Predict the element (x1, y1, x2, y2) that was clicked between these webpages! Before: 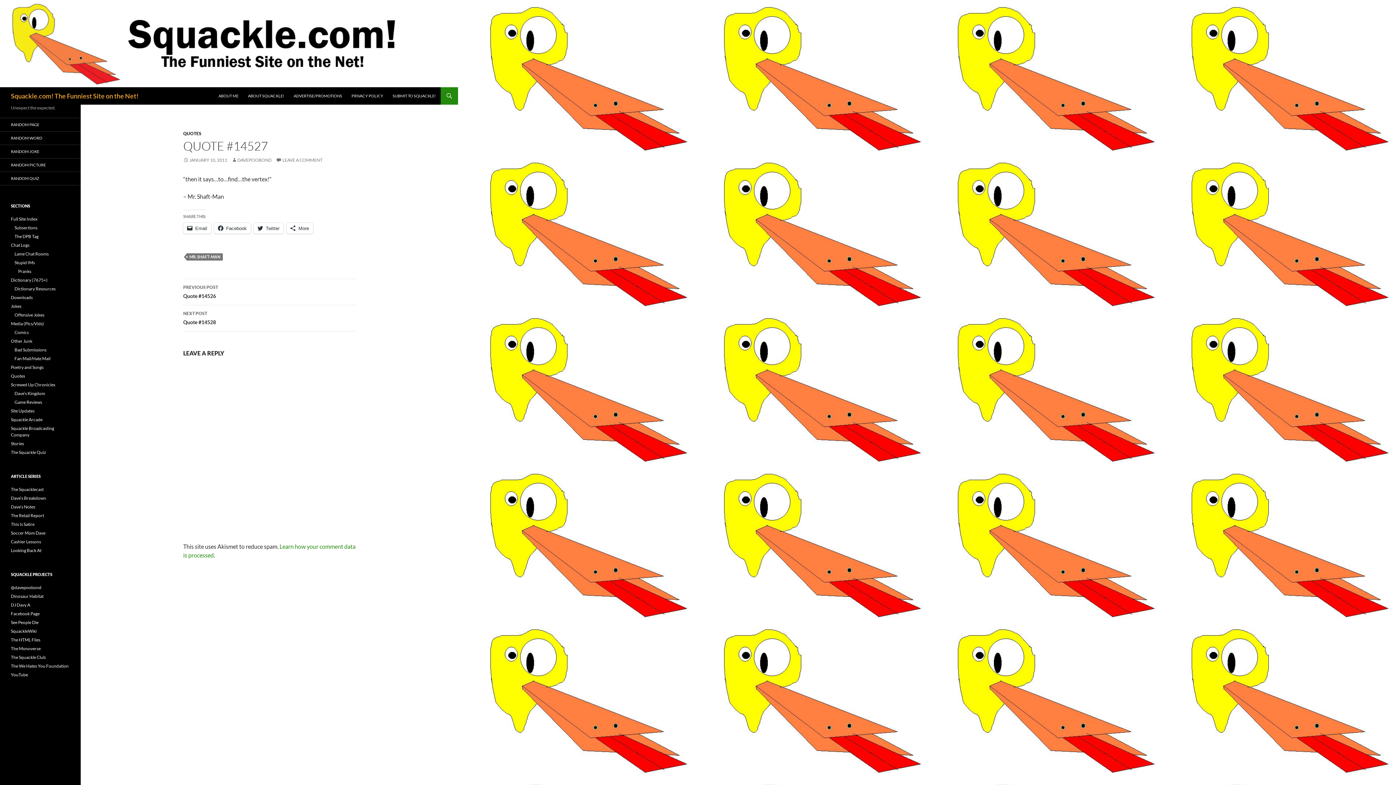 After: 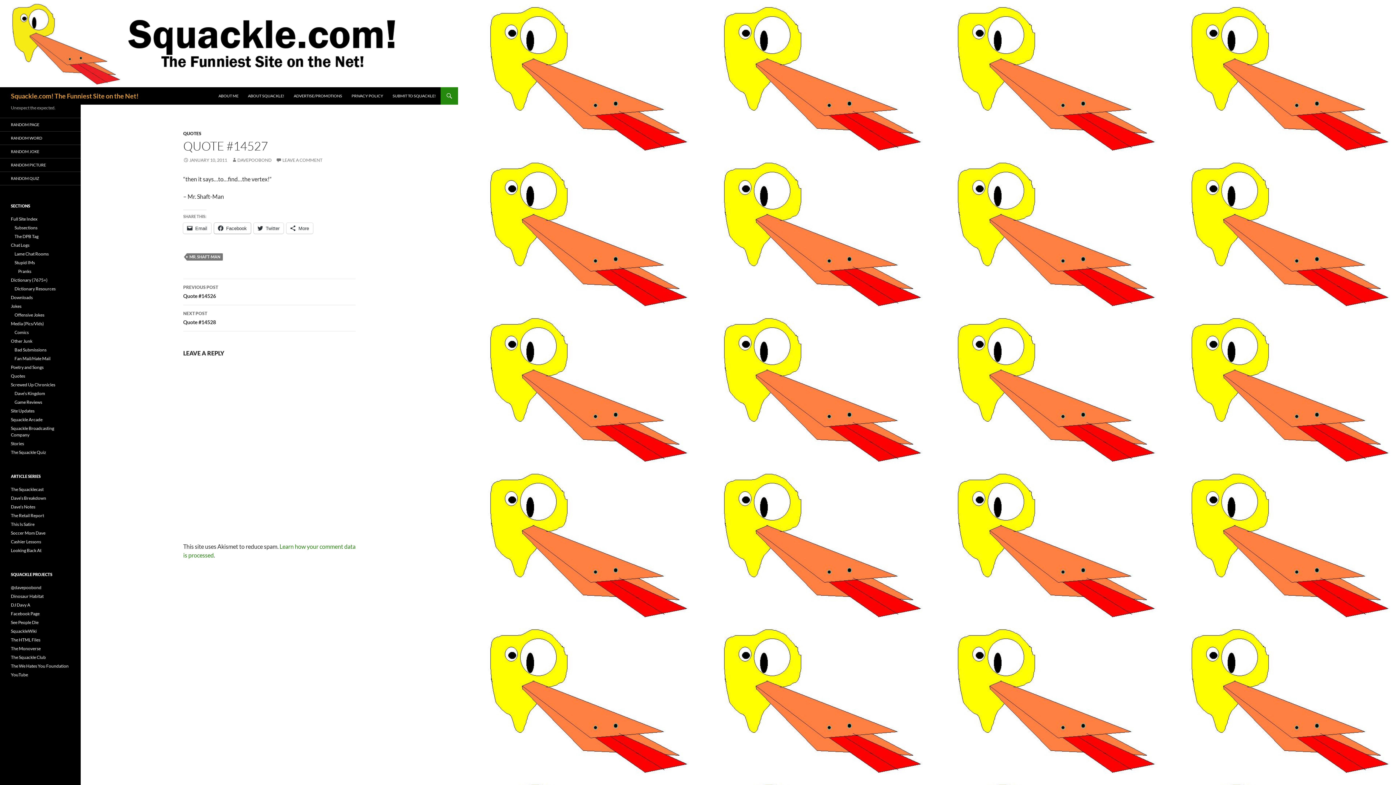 Action: bbox: (214, 222, 250, 233) label: Facebook